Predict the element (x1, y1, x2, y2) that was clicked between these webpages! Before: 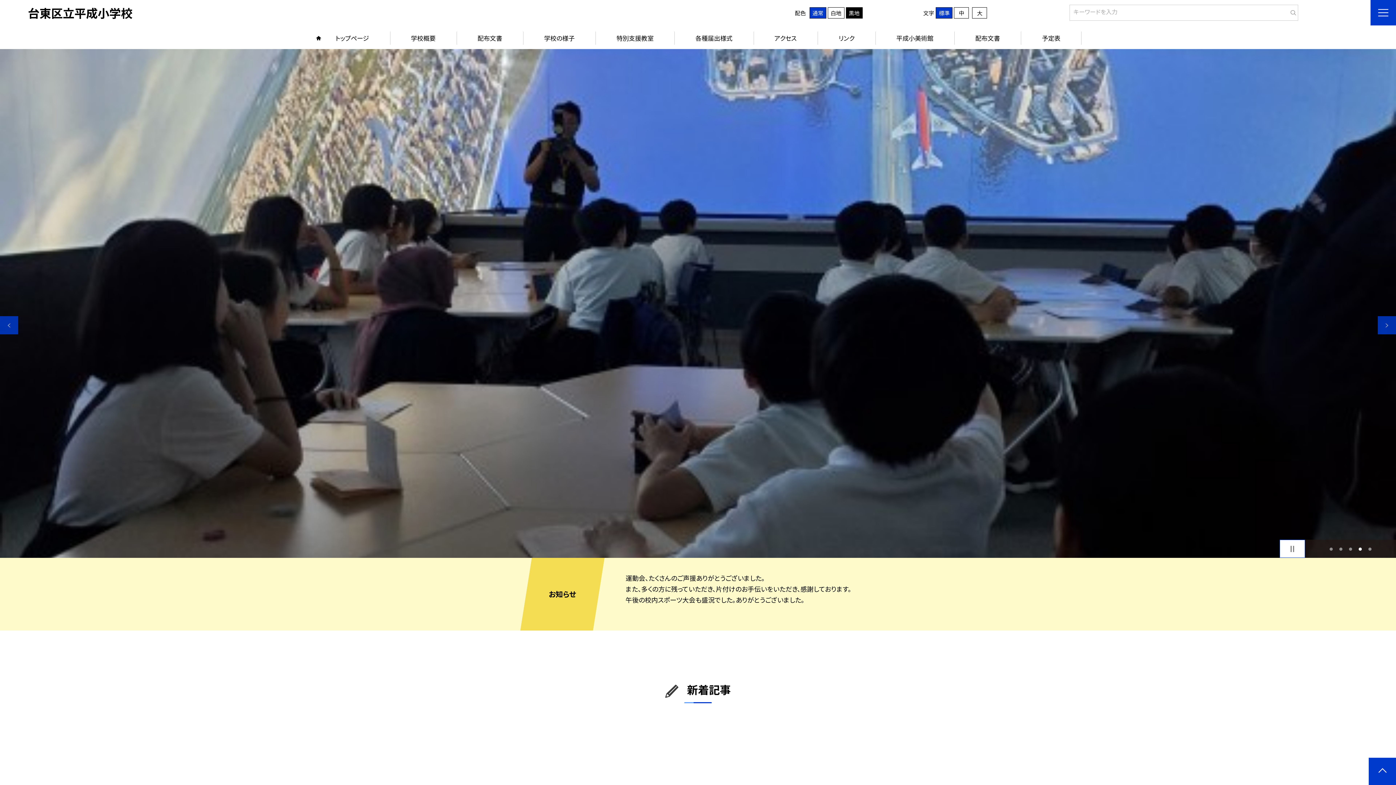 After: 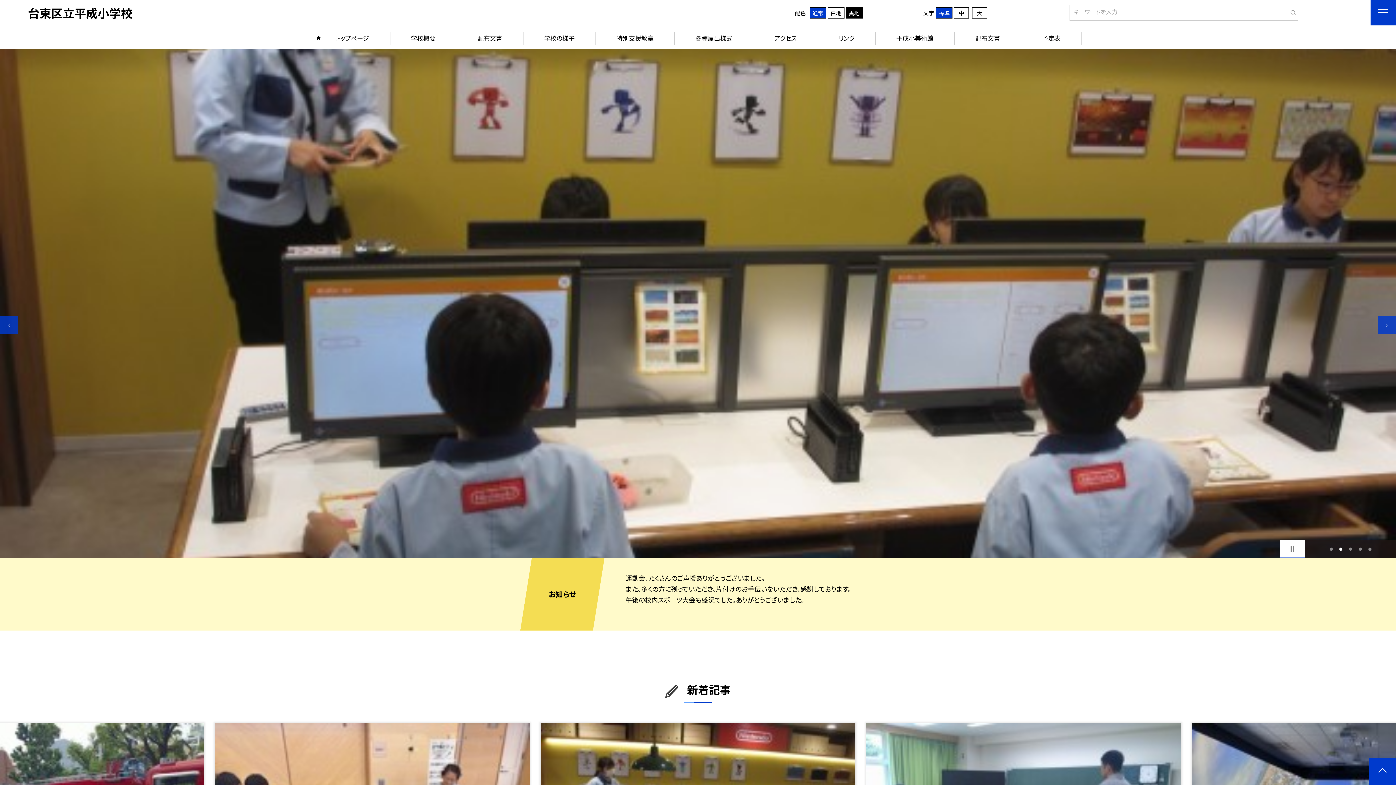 Action: bbox: (1338, 546, 1344, 552) label: 2